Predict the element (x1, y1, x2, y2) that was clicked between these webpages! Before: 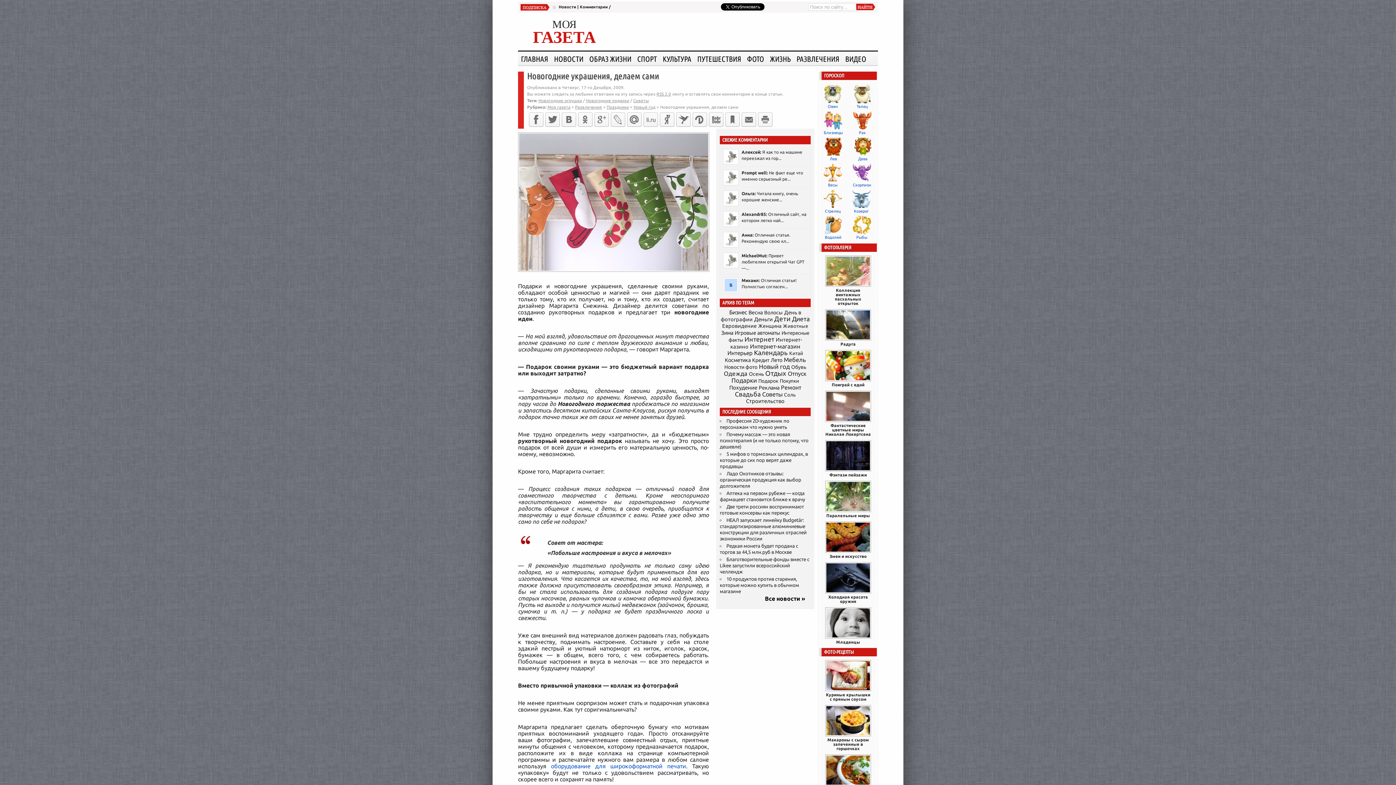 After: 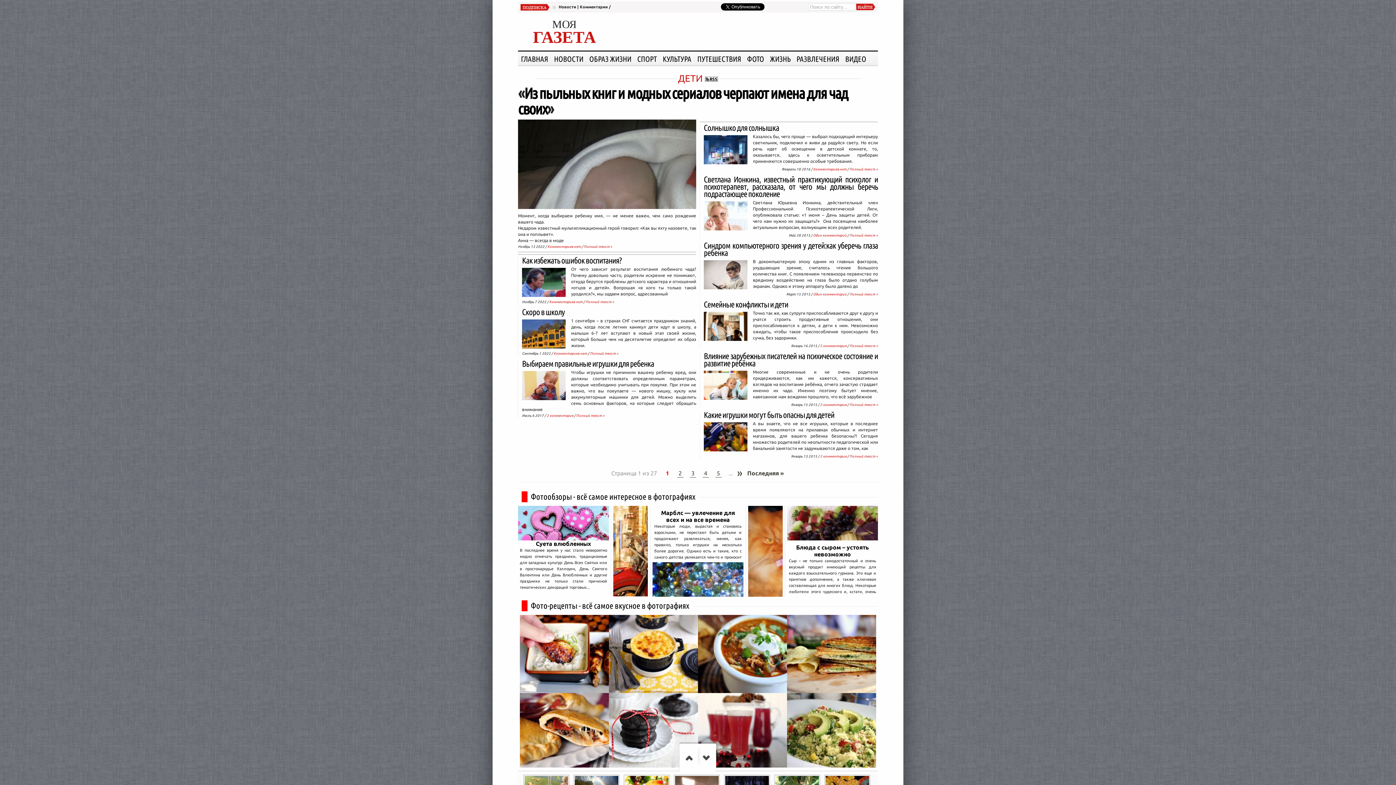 Action: label: Дети (265 элементов) bbox: (774, 315, 790, 322)